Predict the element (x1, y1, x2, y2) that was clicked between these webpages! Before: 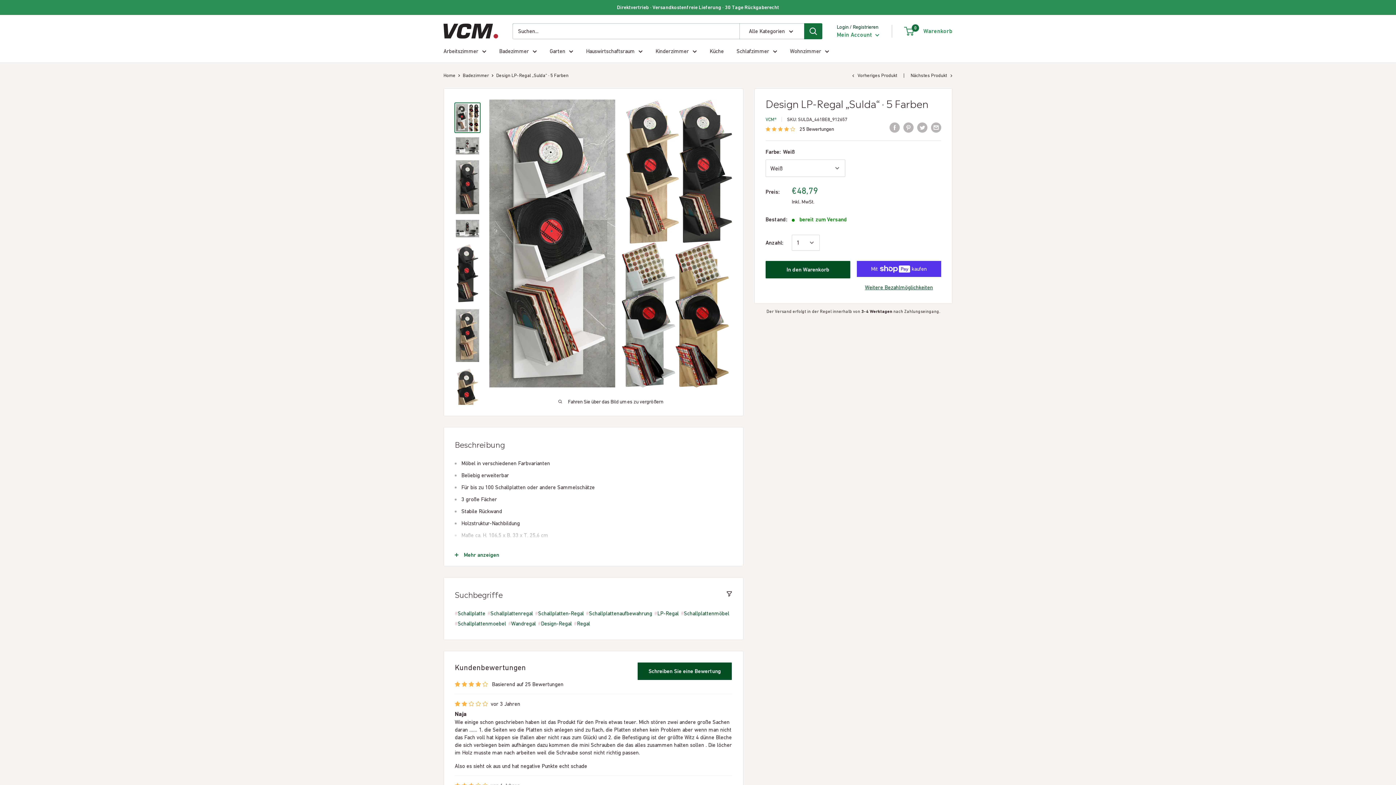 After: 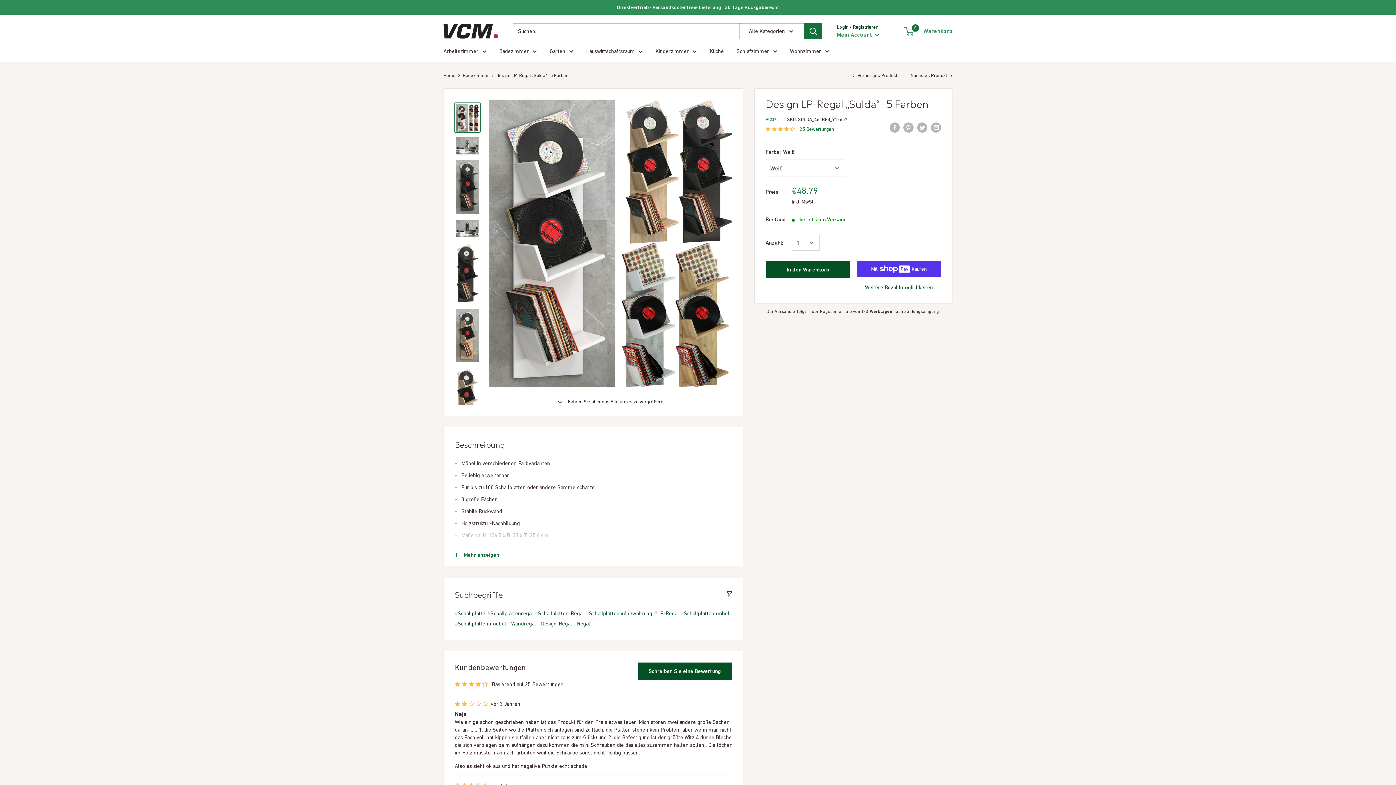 Action: bbox: (765, 125, 834, 132) label:  25 Bewertungen